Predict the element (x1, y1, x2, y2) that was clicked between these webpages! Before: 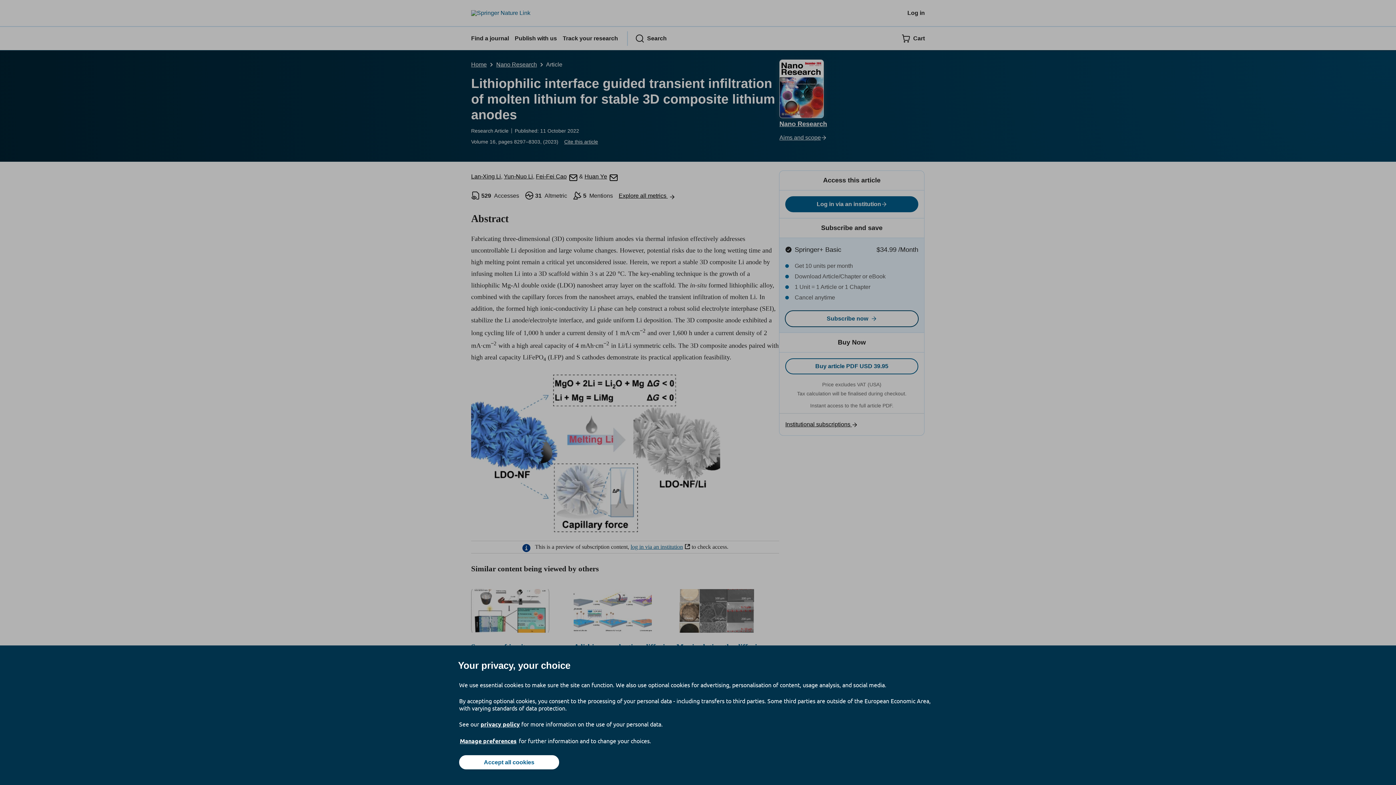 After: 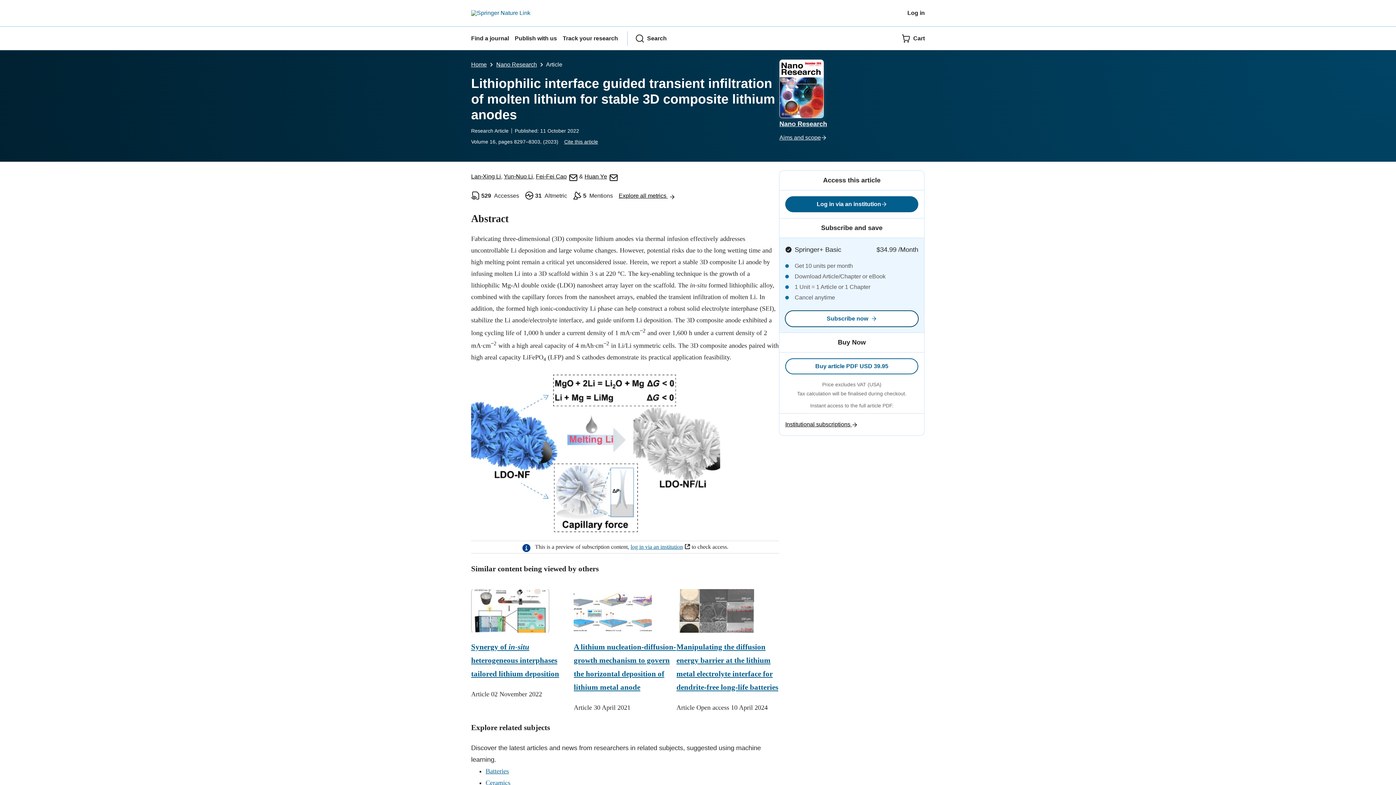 Action: bbox: (459, 755, 559, 769) label: Accept all cookies